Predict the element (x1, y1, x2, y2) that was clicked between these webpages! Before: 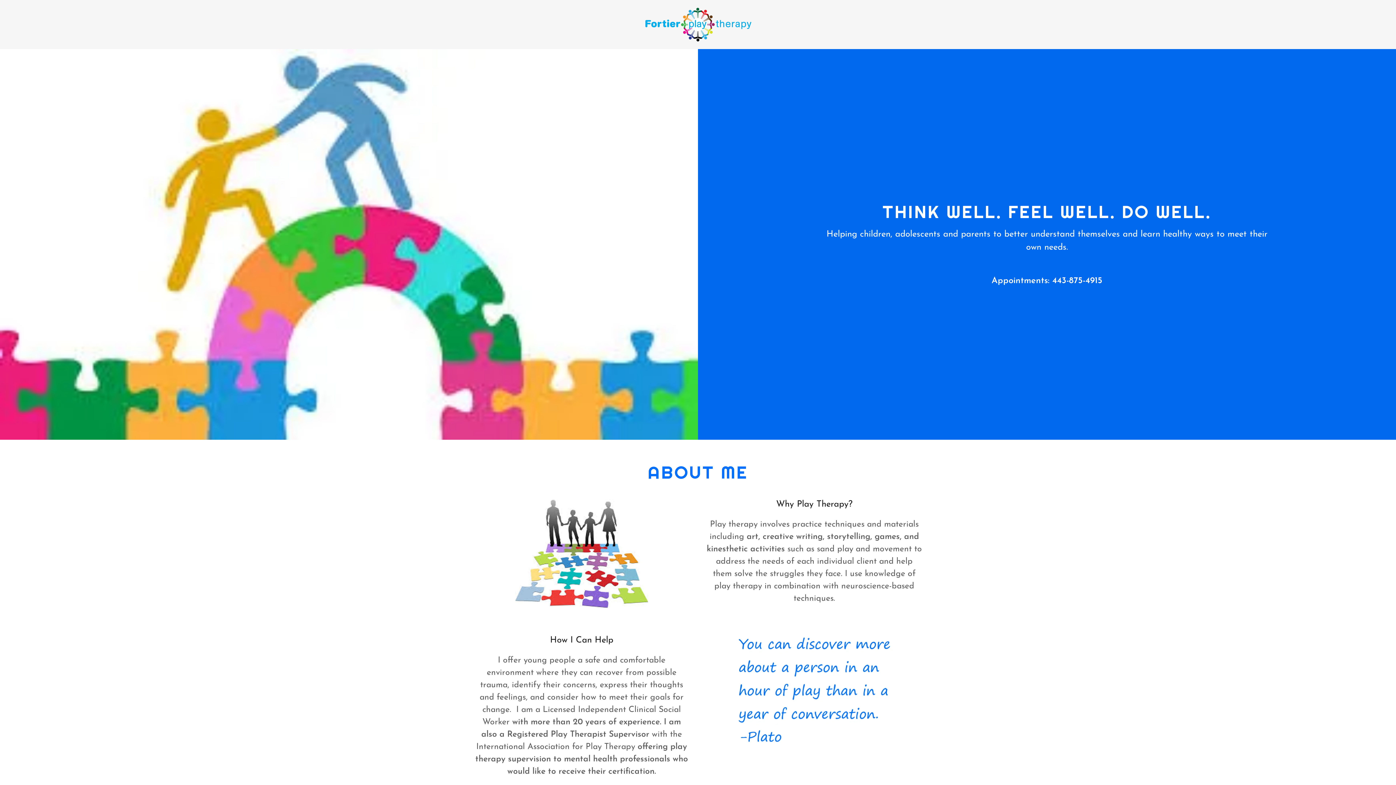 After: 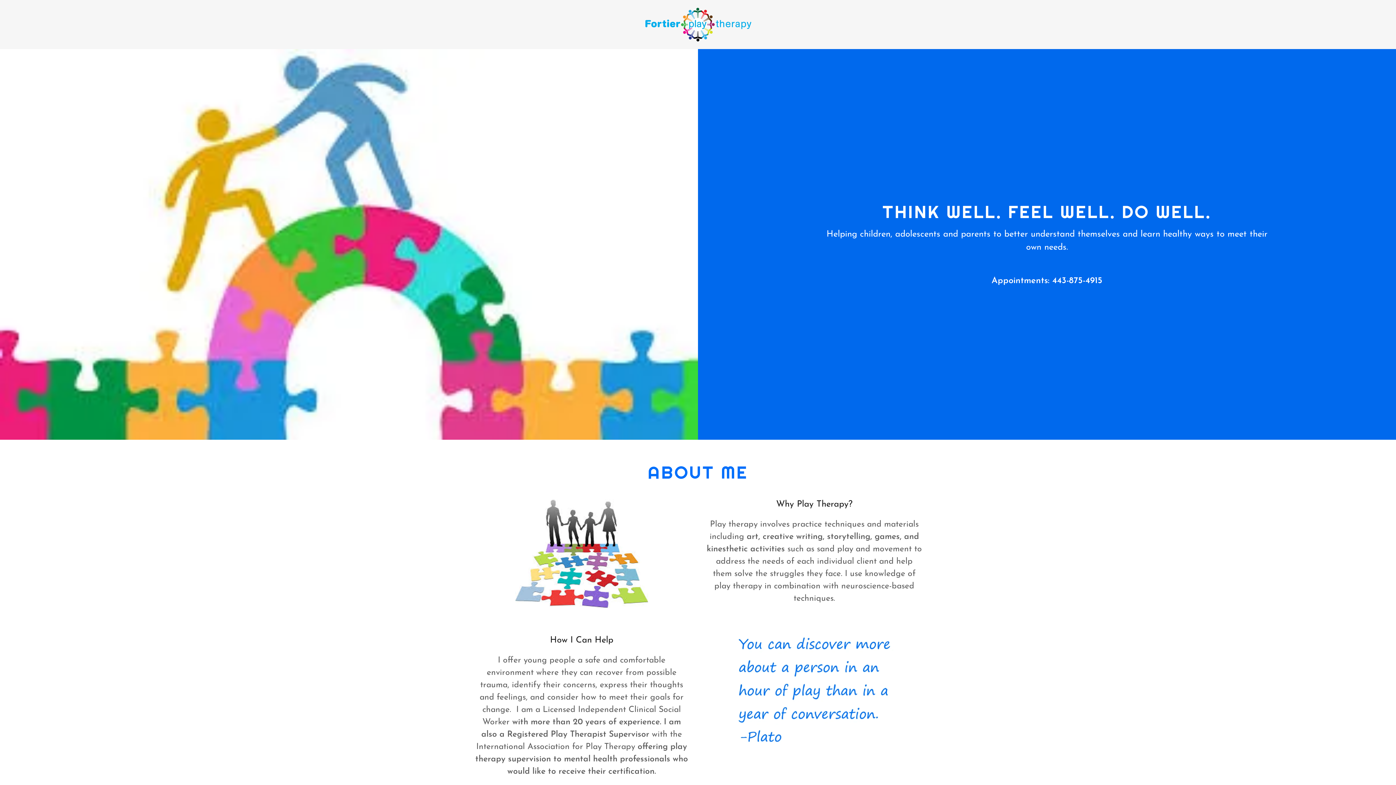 Action: label: 443-875-4915 bbox: (1052, 276, 1102, 285)